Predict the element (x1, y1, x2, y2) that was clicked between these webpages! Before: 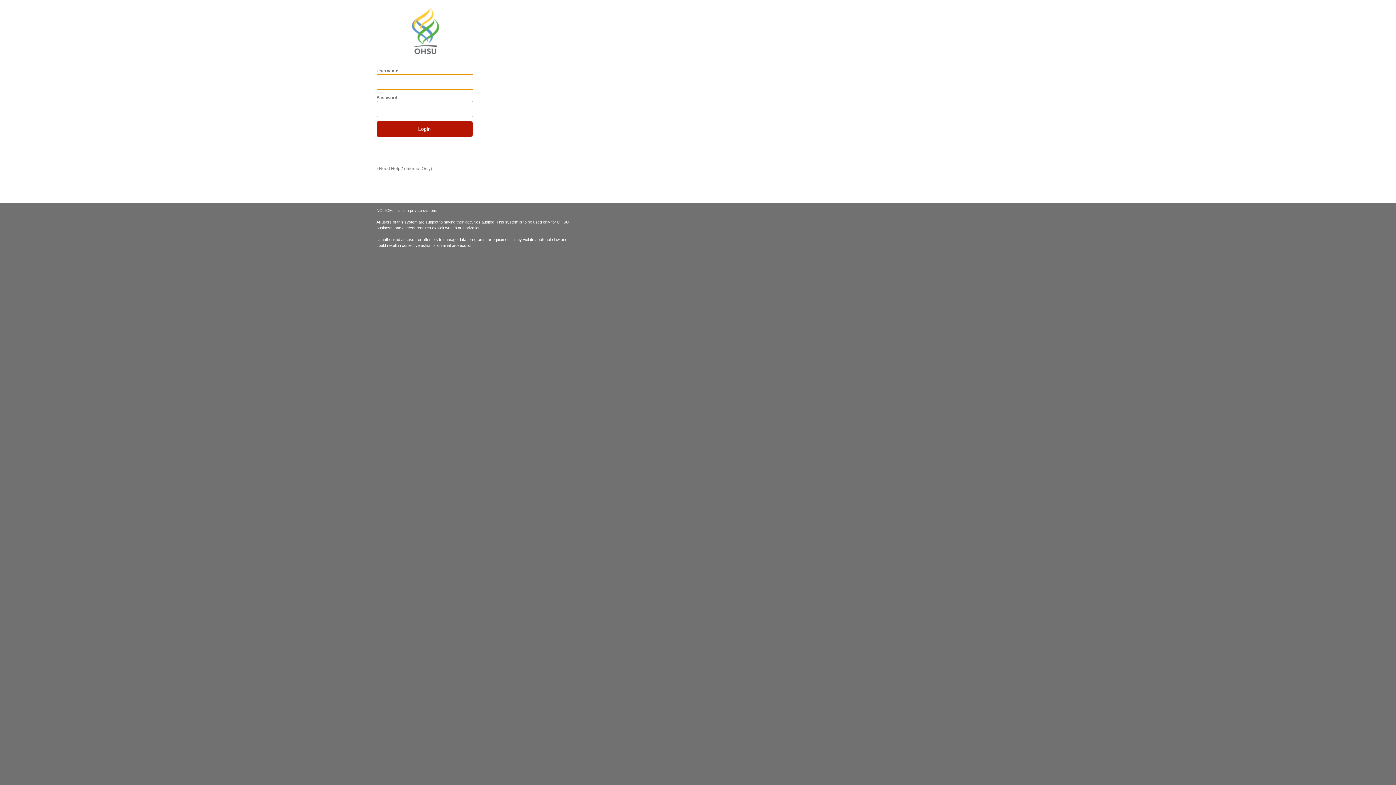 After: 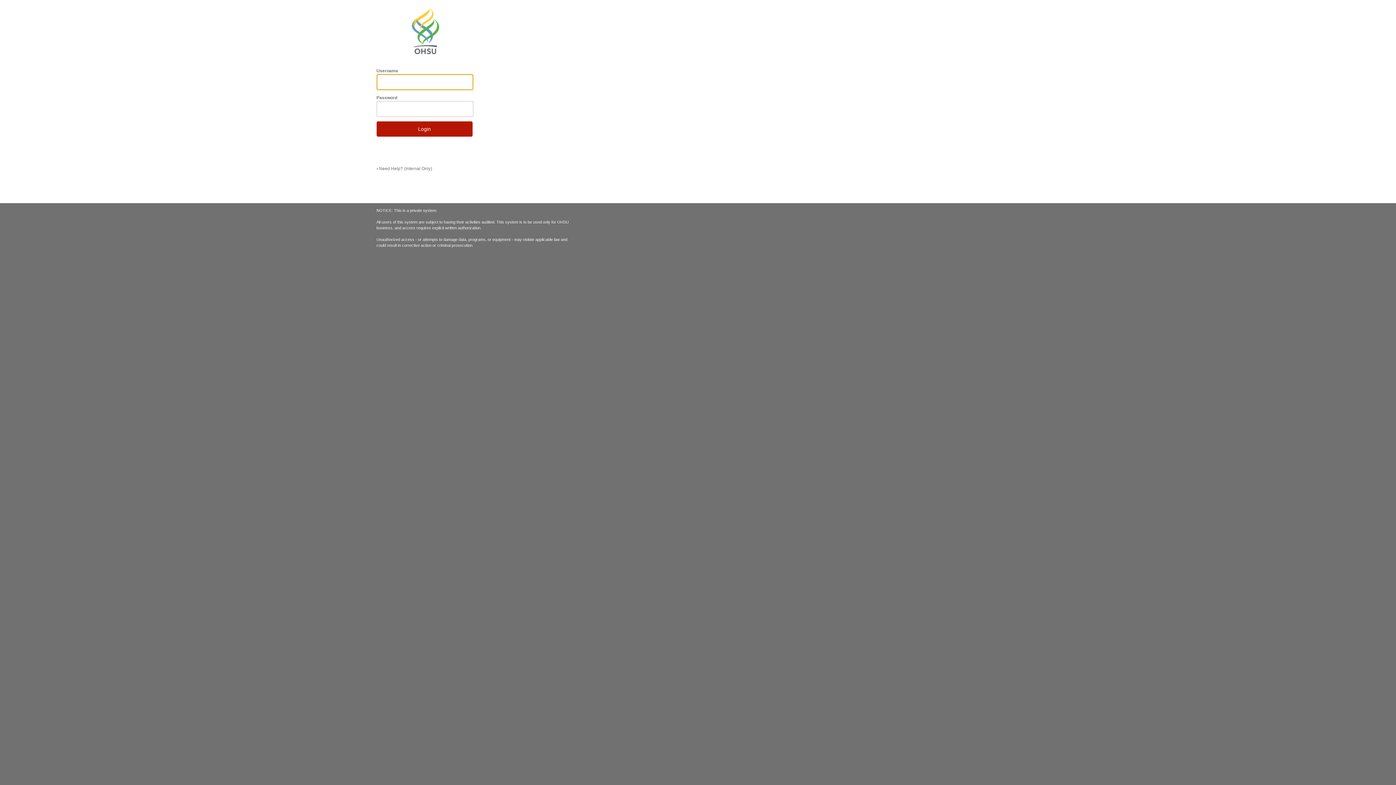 Action: label: › Need Help? (Internal Only) bbox: (376, 163, 474, 174)